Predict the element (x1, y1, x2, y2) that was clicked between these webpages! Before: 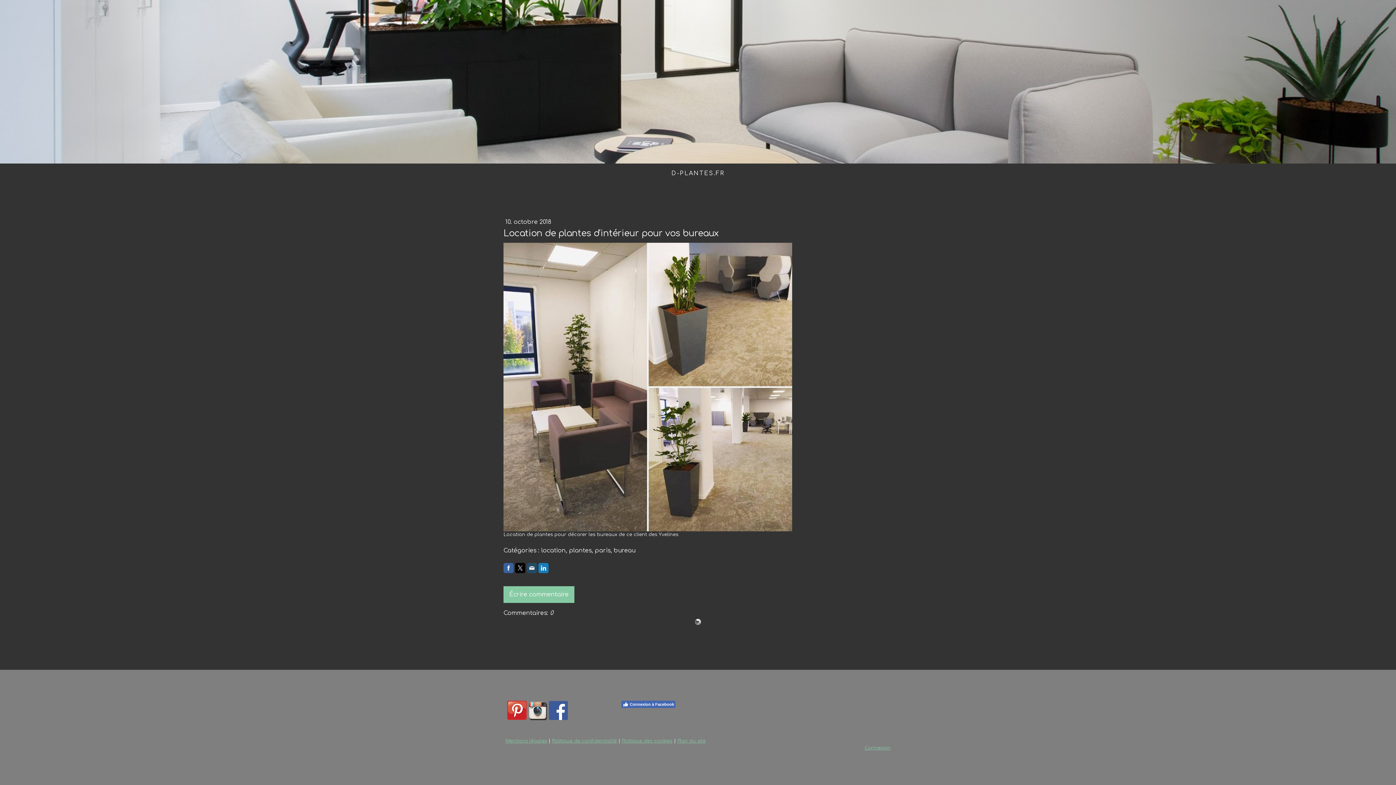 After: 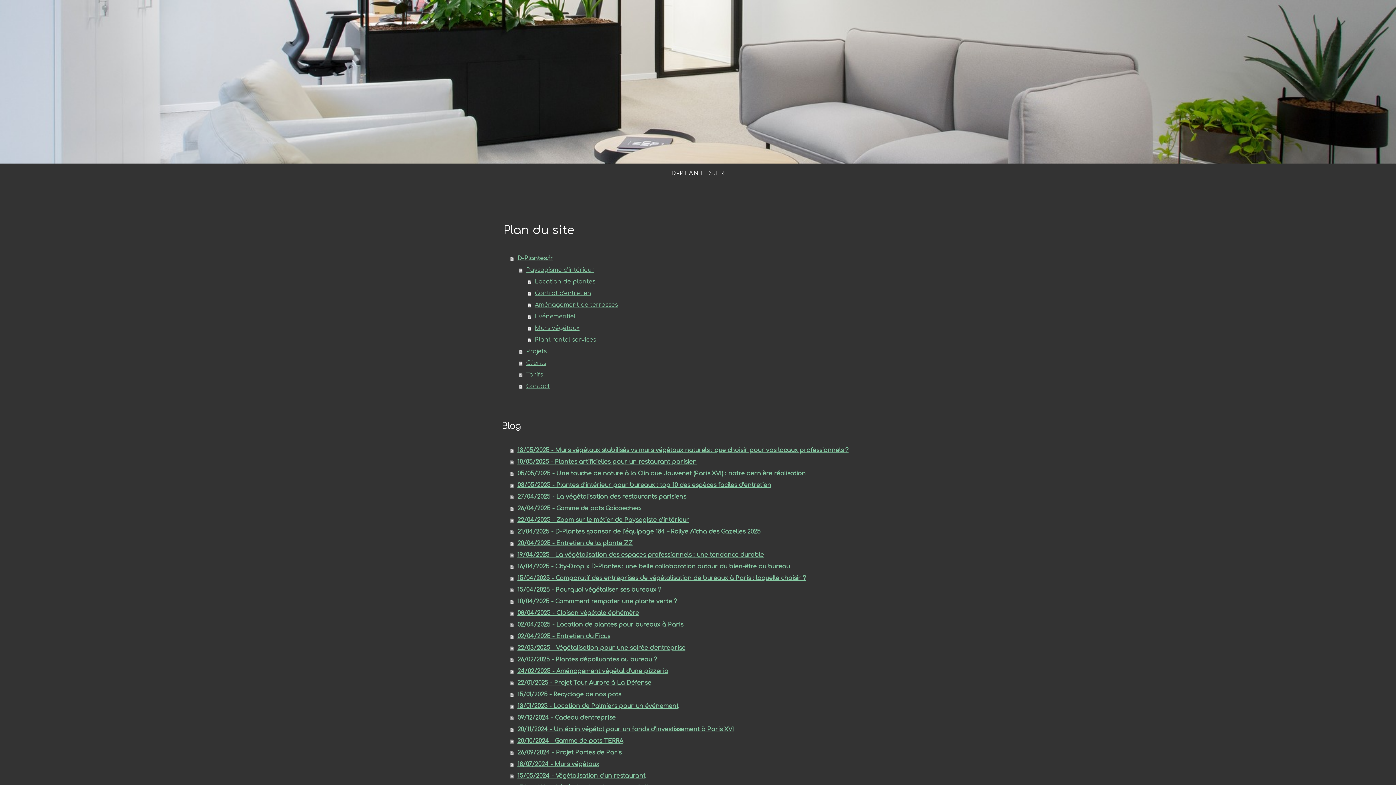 Action: bbox: (677, 738, 705, 743) label: Plan du site